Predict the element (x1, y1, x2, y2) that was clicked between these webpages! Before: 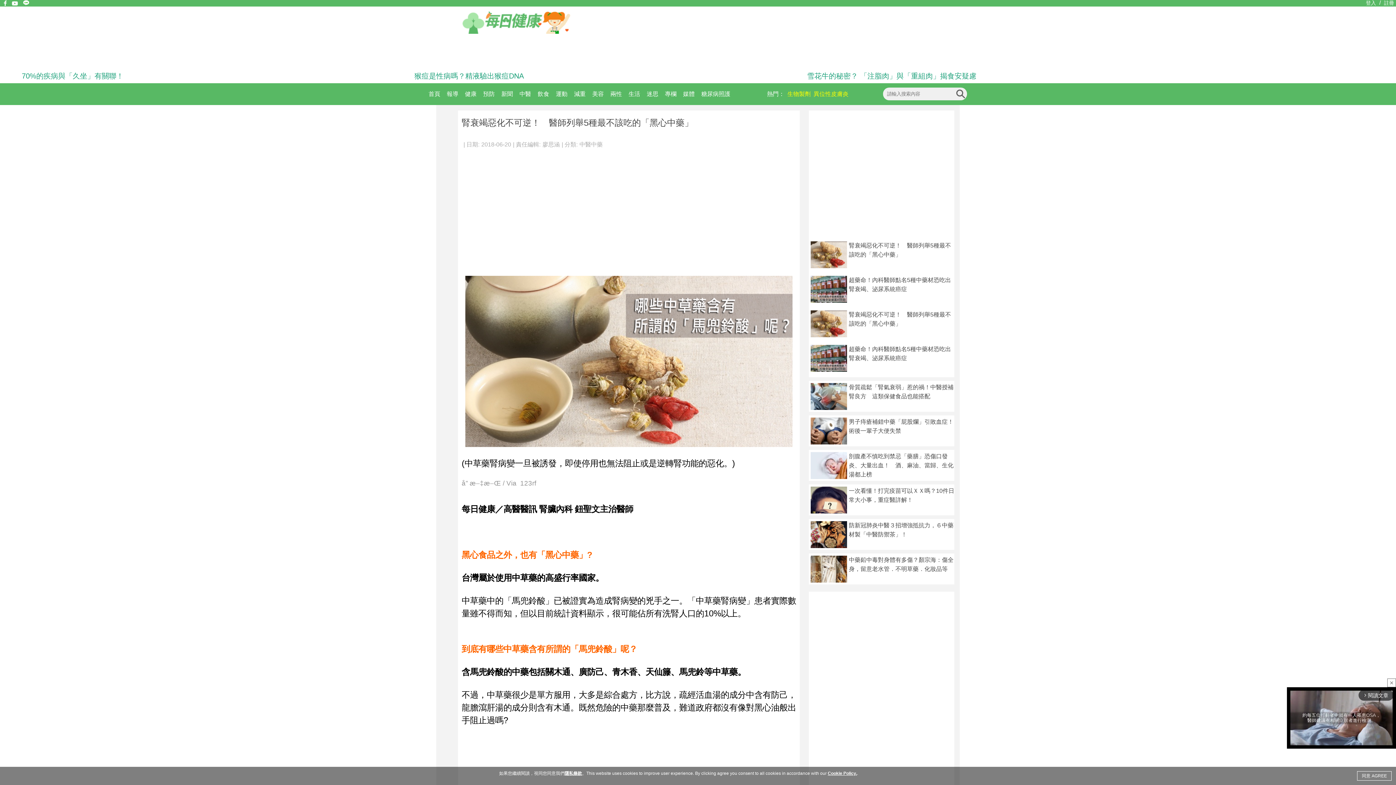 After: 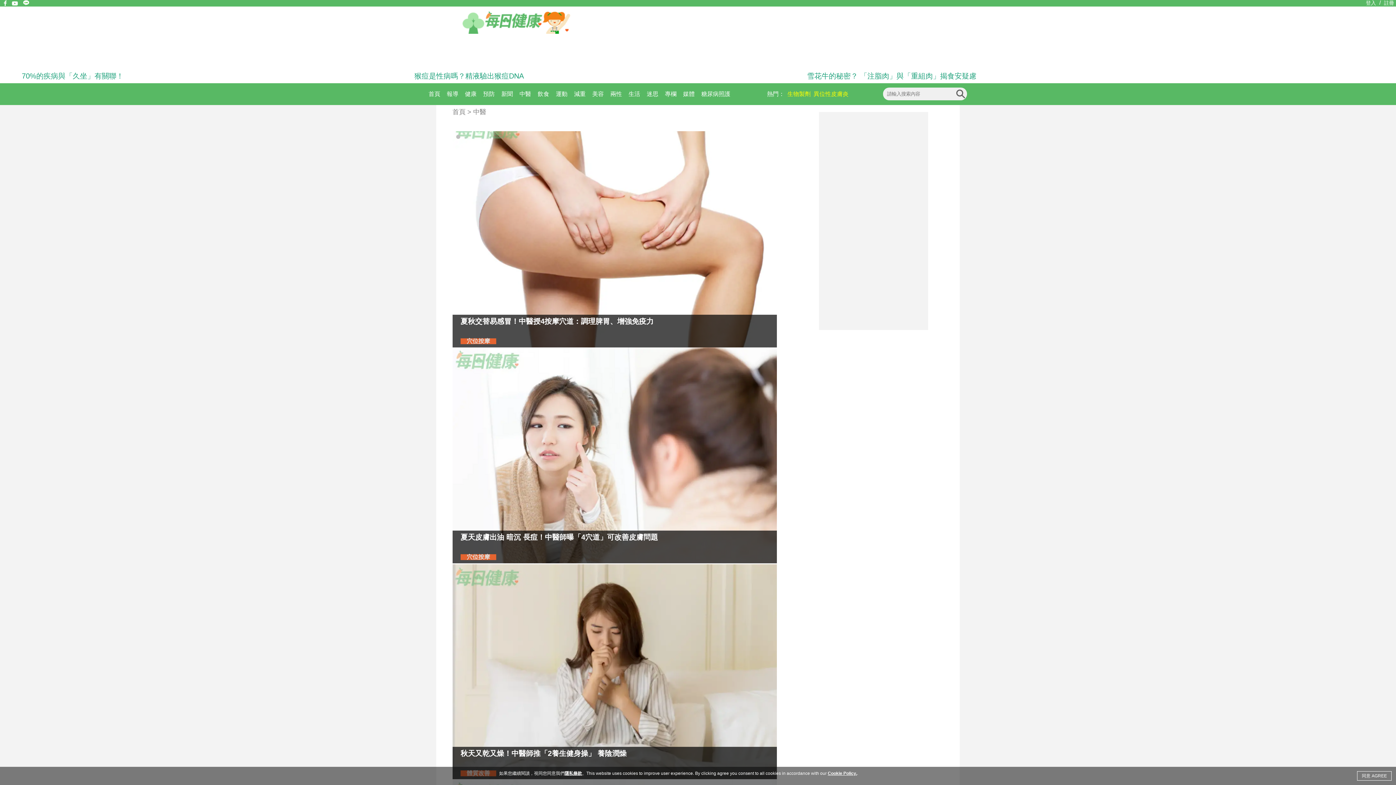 Action: bbox: (516, 83, 534, 104) label: 中醫